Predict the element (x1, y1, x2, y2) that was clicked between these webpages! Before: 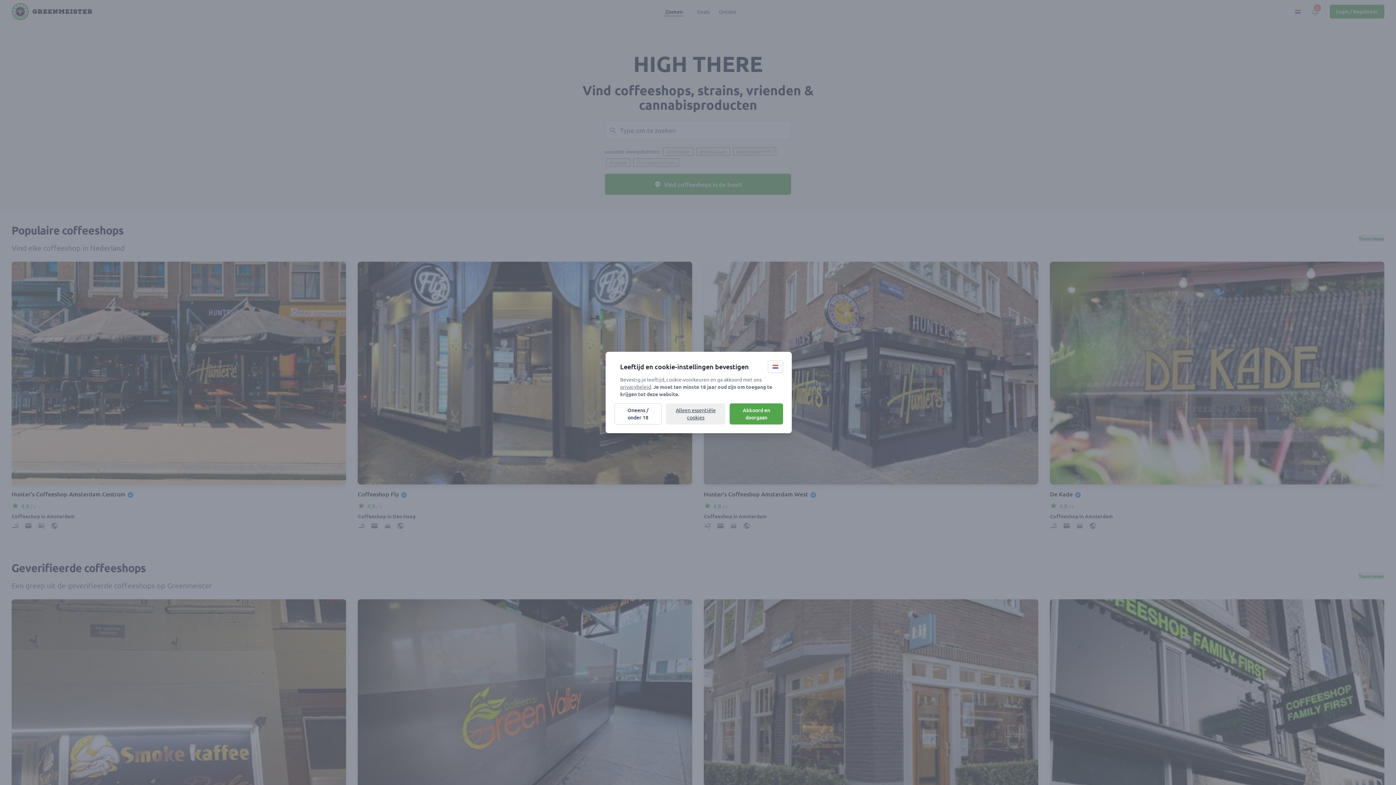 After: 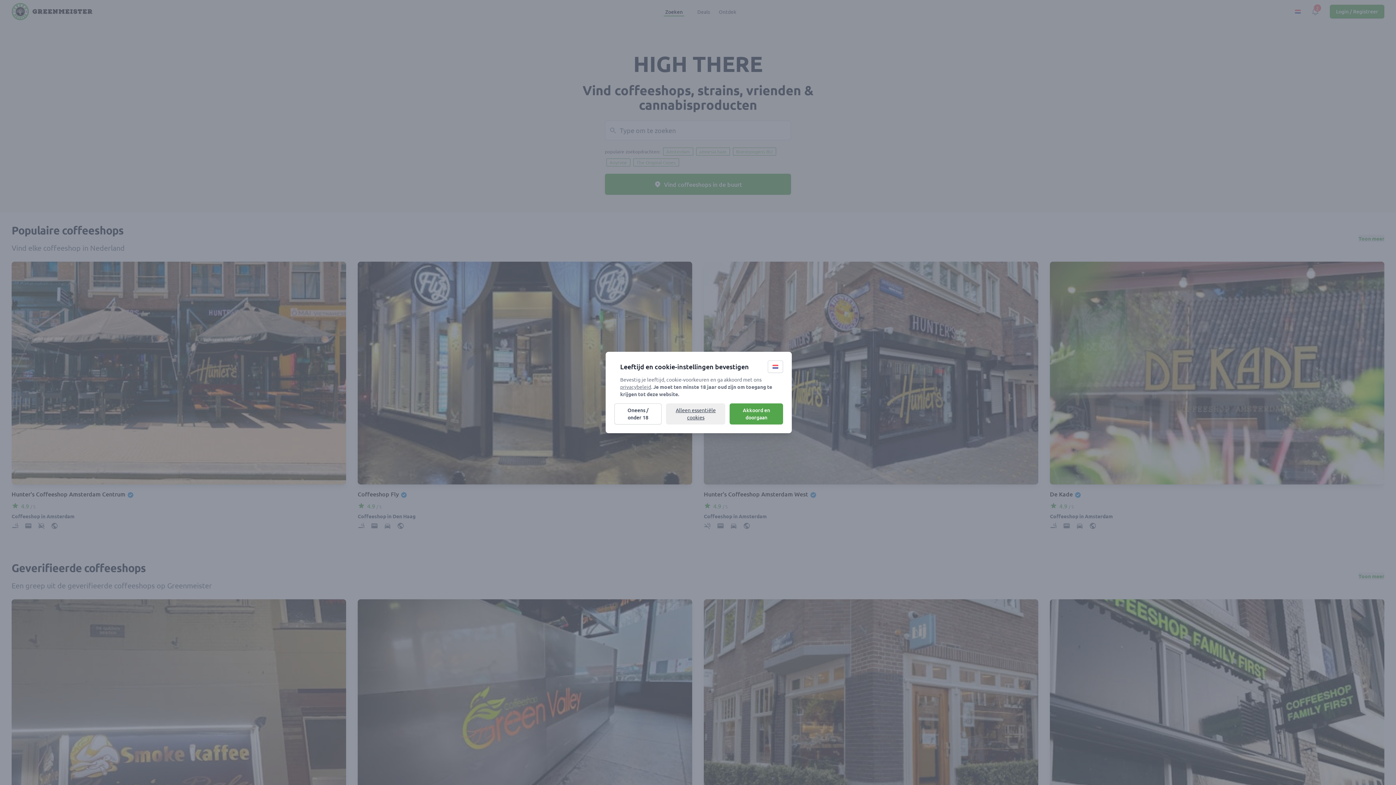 Action: label: privacybeleid bbox: (620, 383, 651, 390)